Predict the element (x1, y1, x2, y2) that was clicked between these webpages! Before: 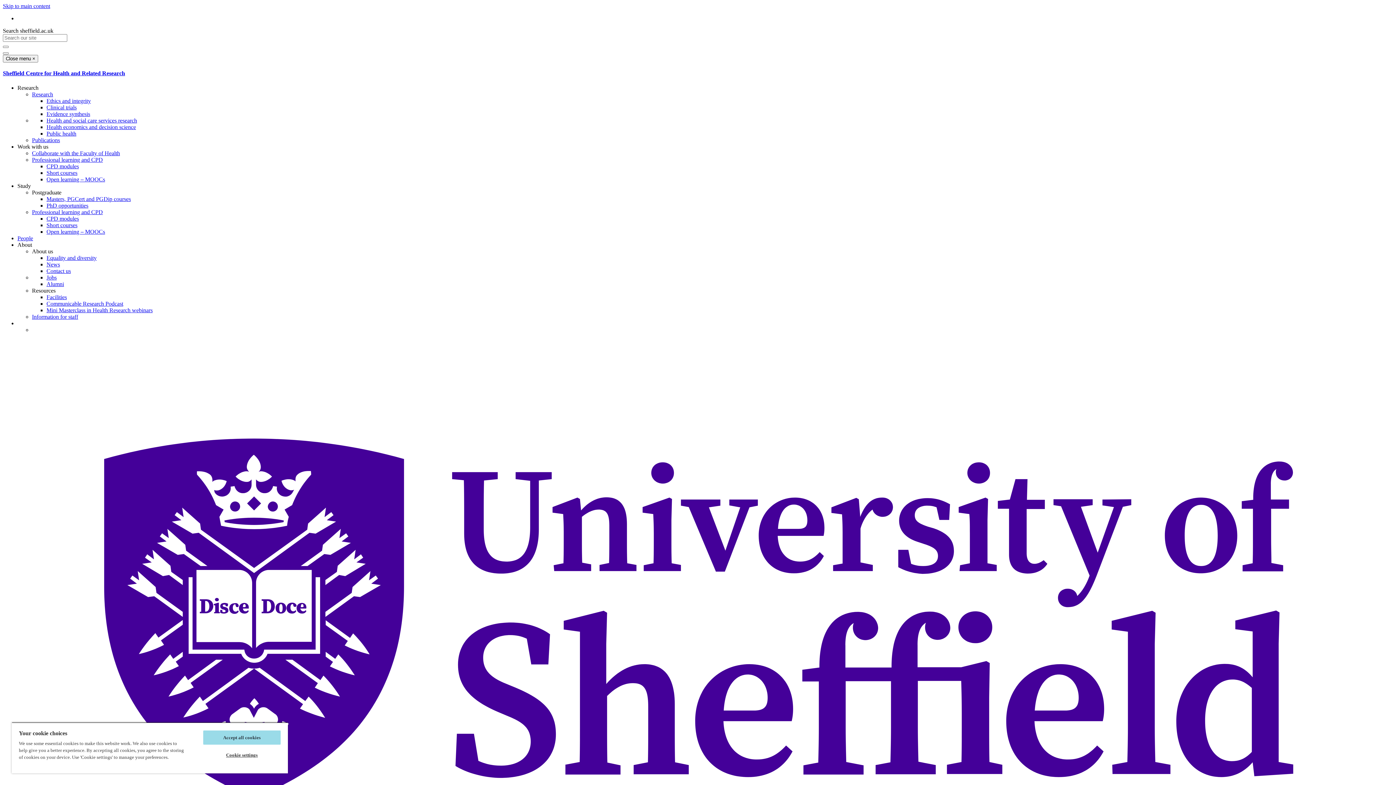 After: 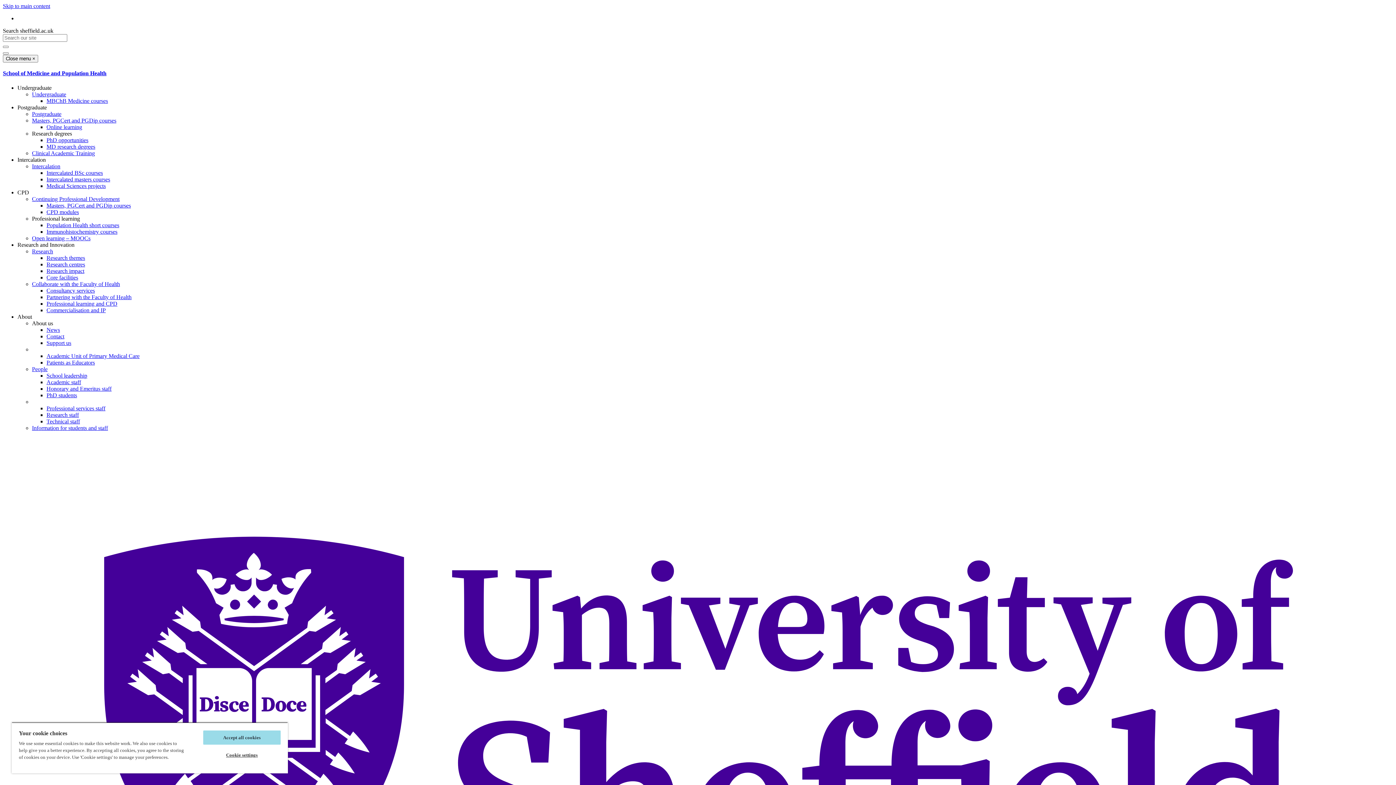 Action: label: Masters, PGCert and PGDip courses bbox: (46, 195, 130, 202)